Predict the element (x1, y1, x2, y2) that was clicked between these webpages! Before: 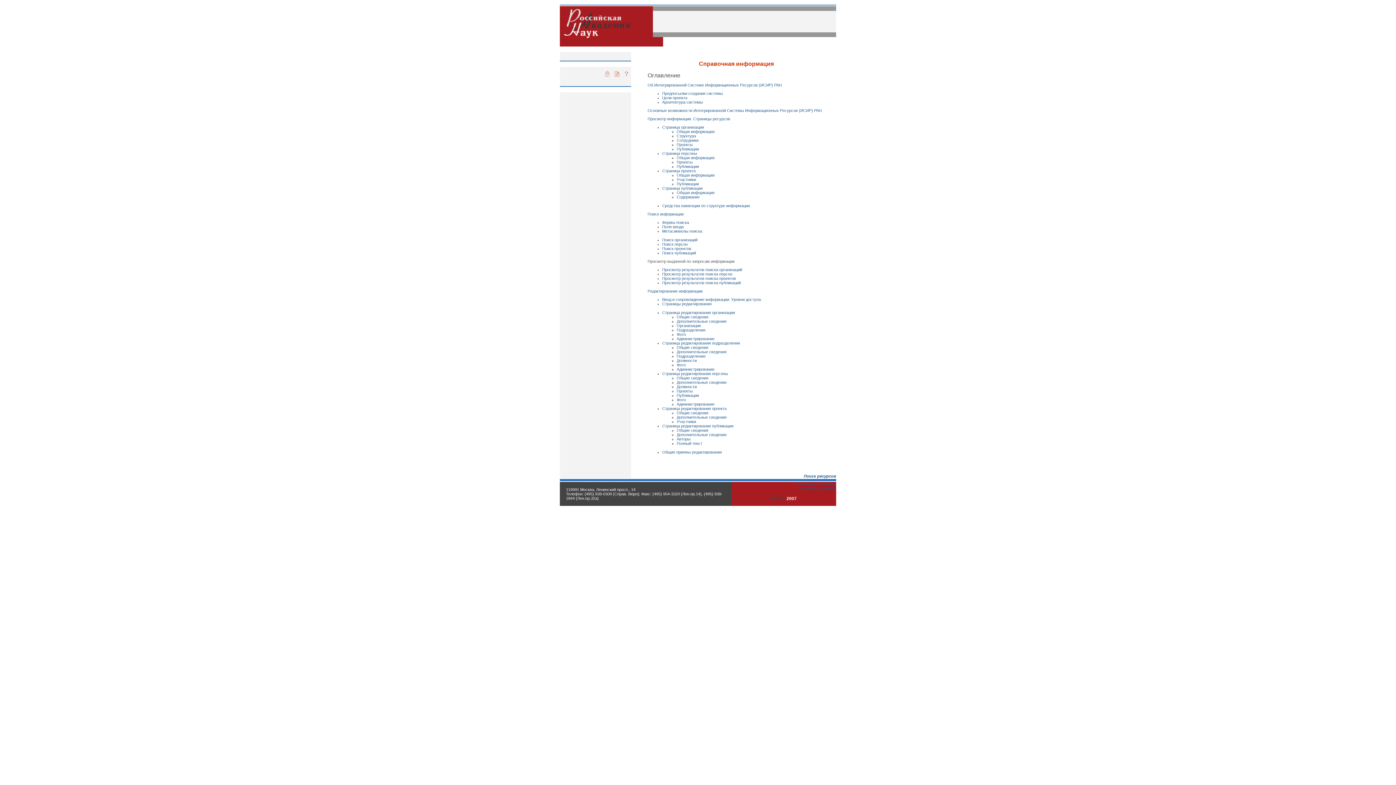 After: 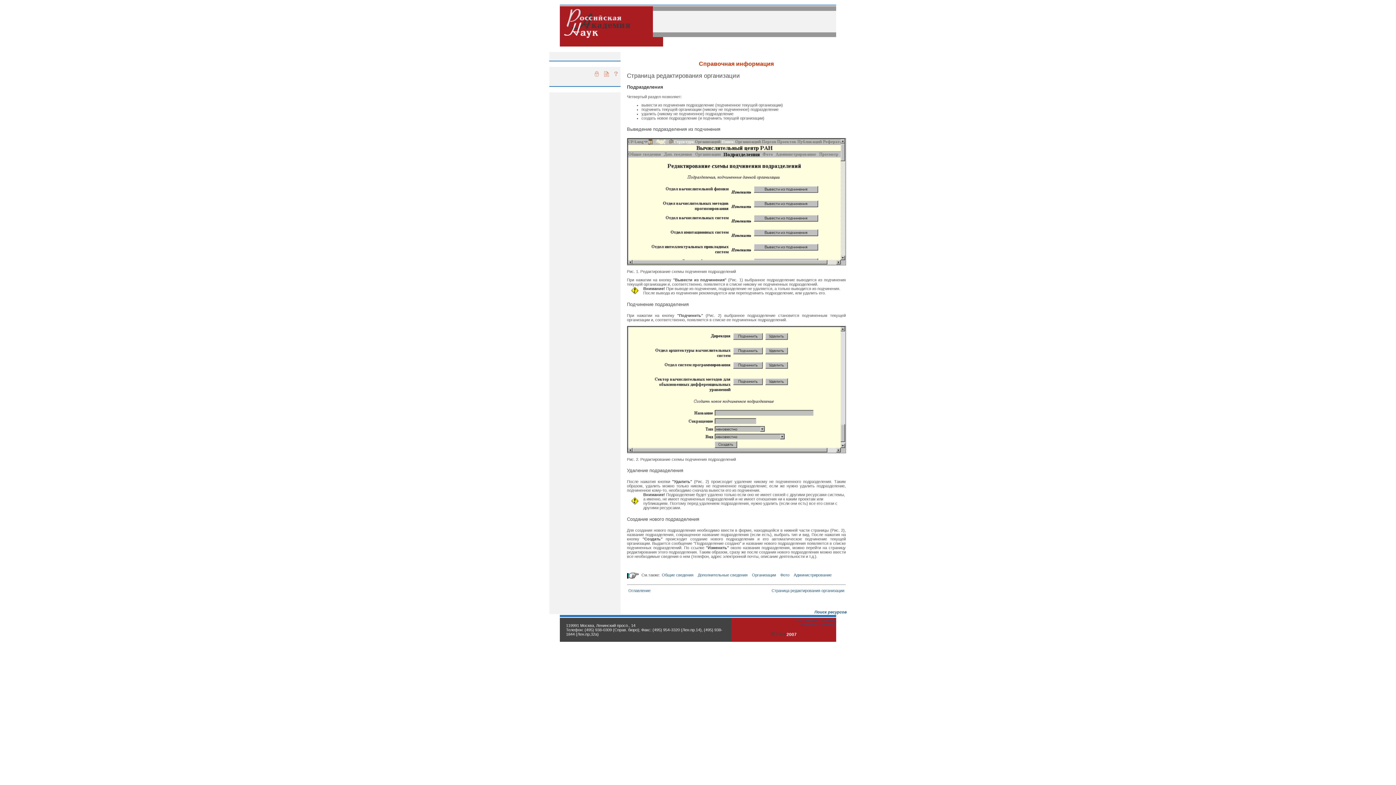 Action: label: Подразделения bbox: (676, 328, 705, 332)